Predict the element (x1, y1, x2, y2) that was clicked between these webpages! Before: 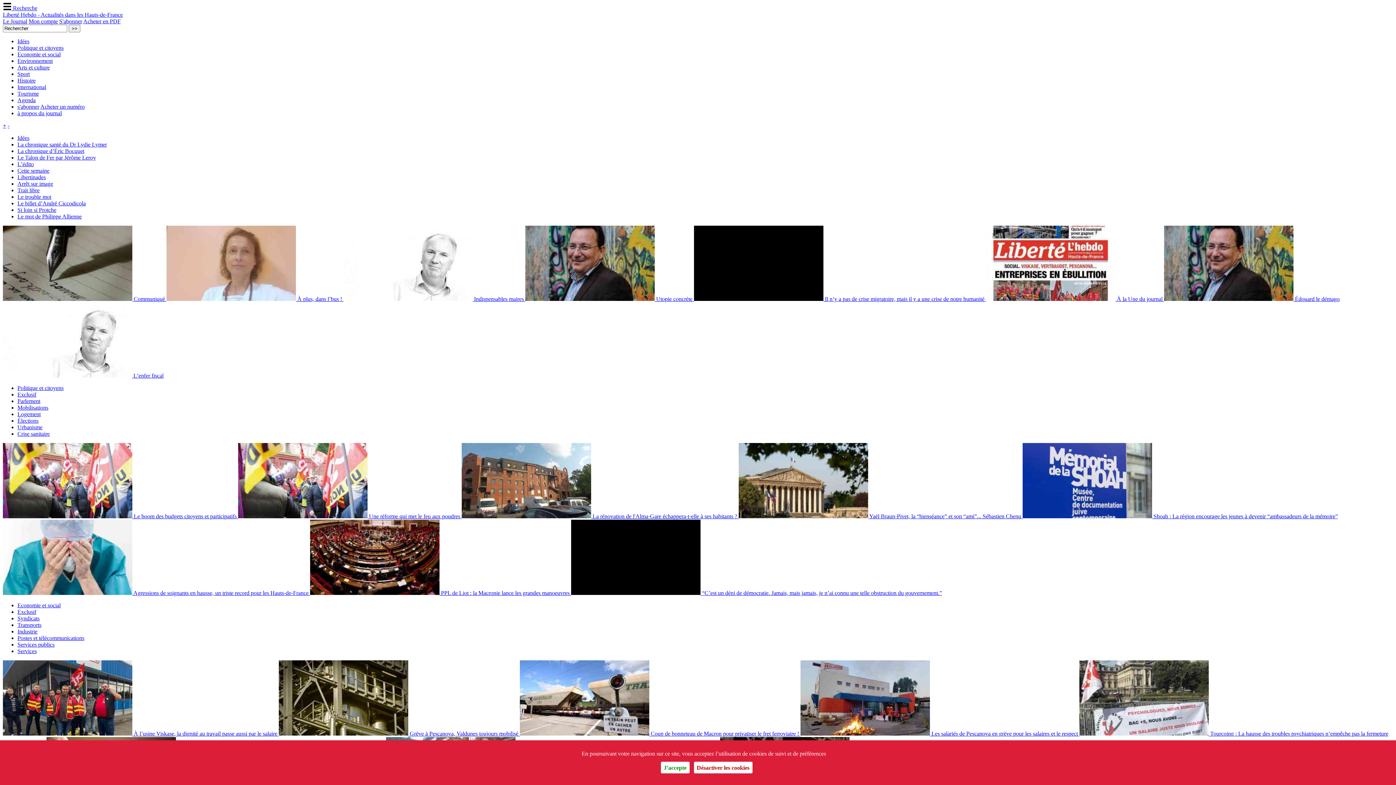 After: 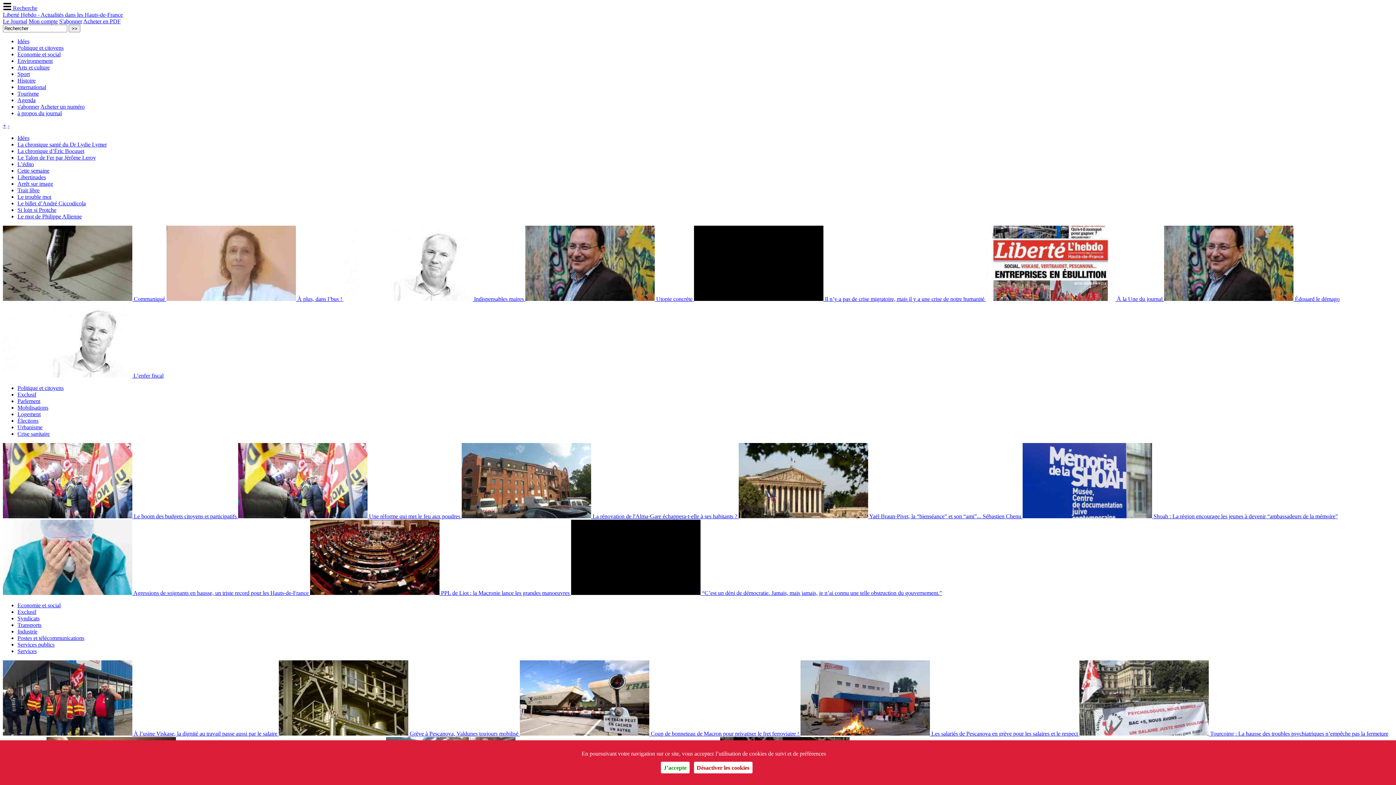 Action: bbox: (166, 295, 343, 302) label:  À plus, dans l’bus ! 